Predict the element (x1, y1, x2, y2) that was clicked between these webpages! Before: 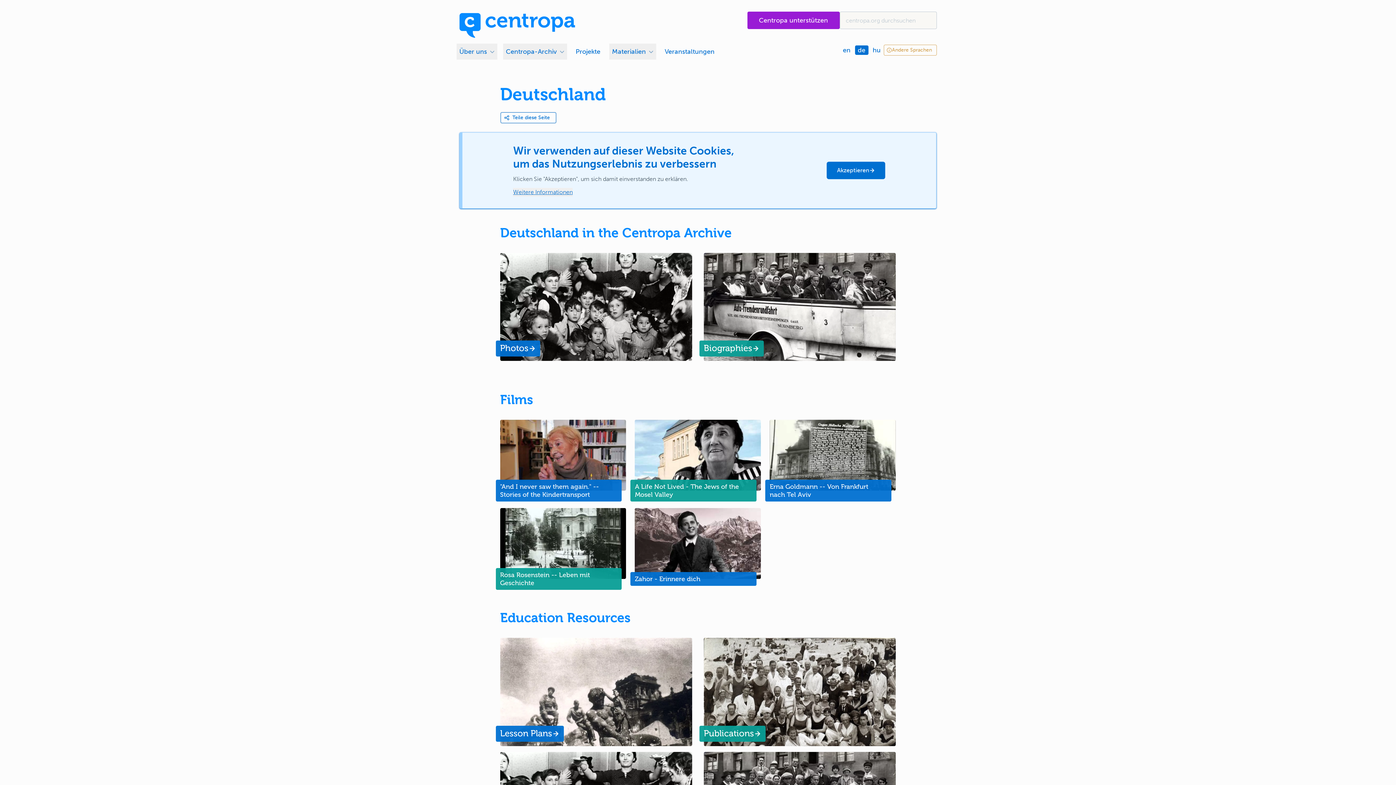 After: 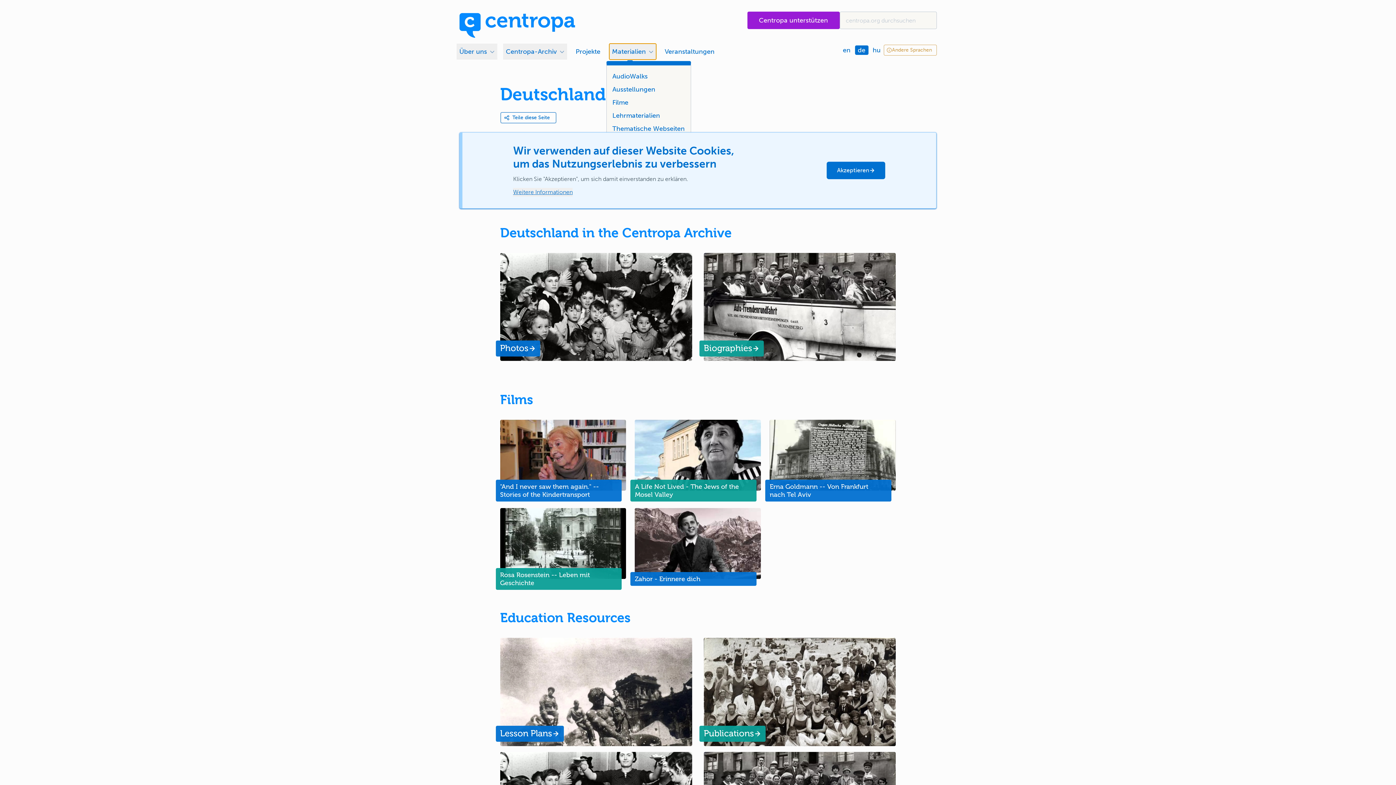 Action: bbox: (609, 43, 656, 59) label: Materialien